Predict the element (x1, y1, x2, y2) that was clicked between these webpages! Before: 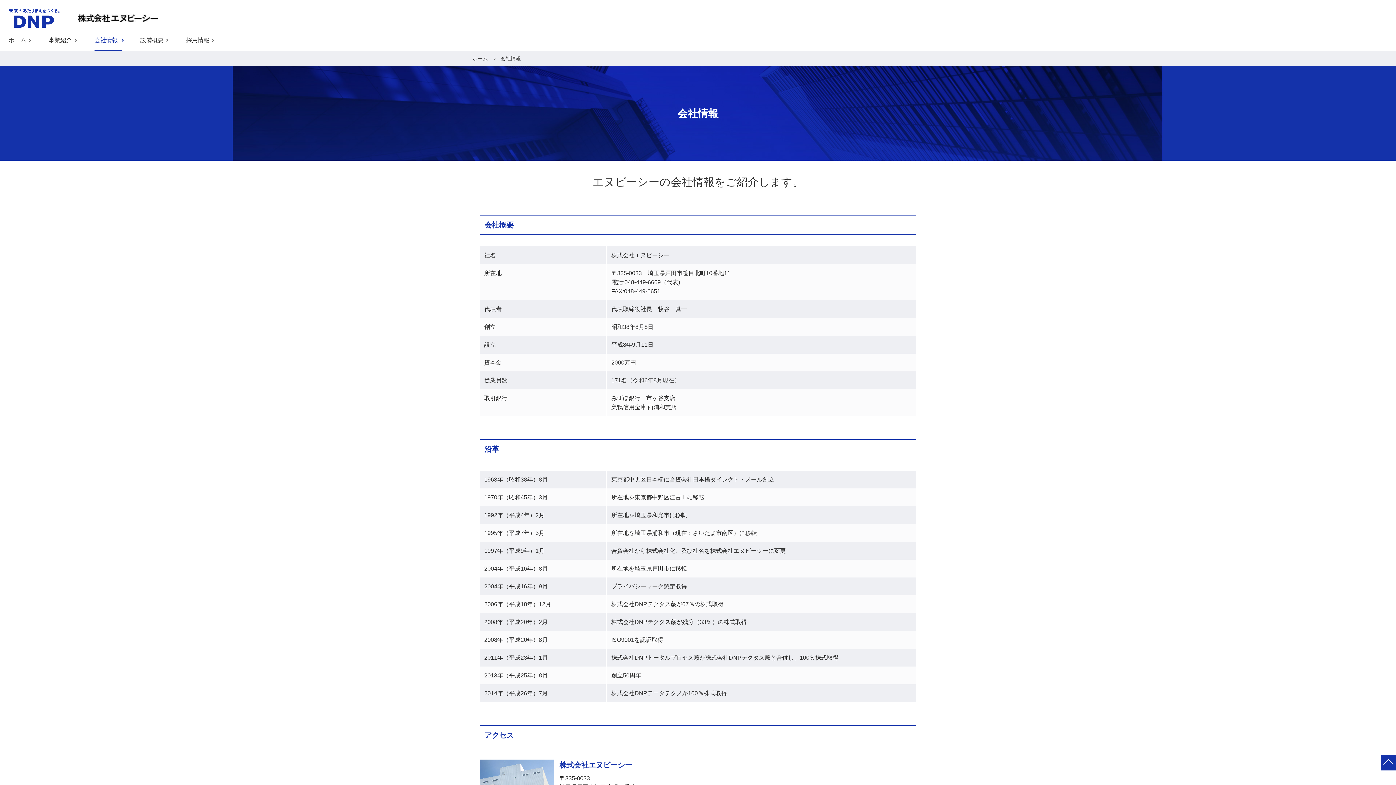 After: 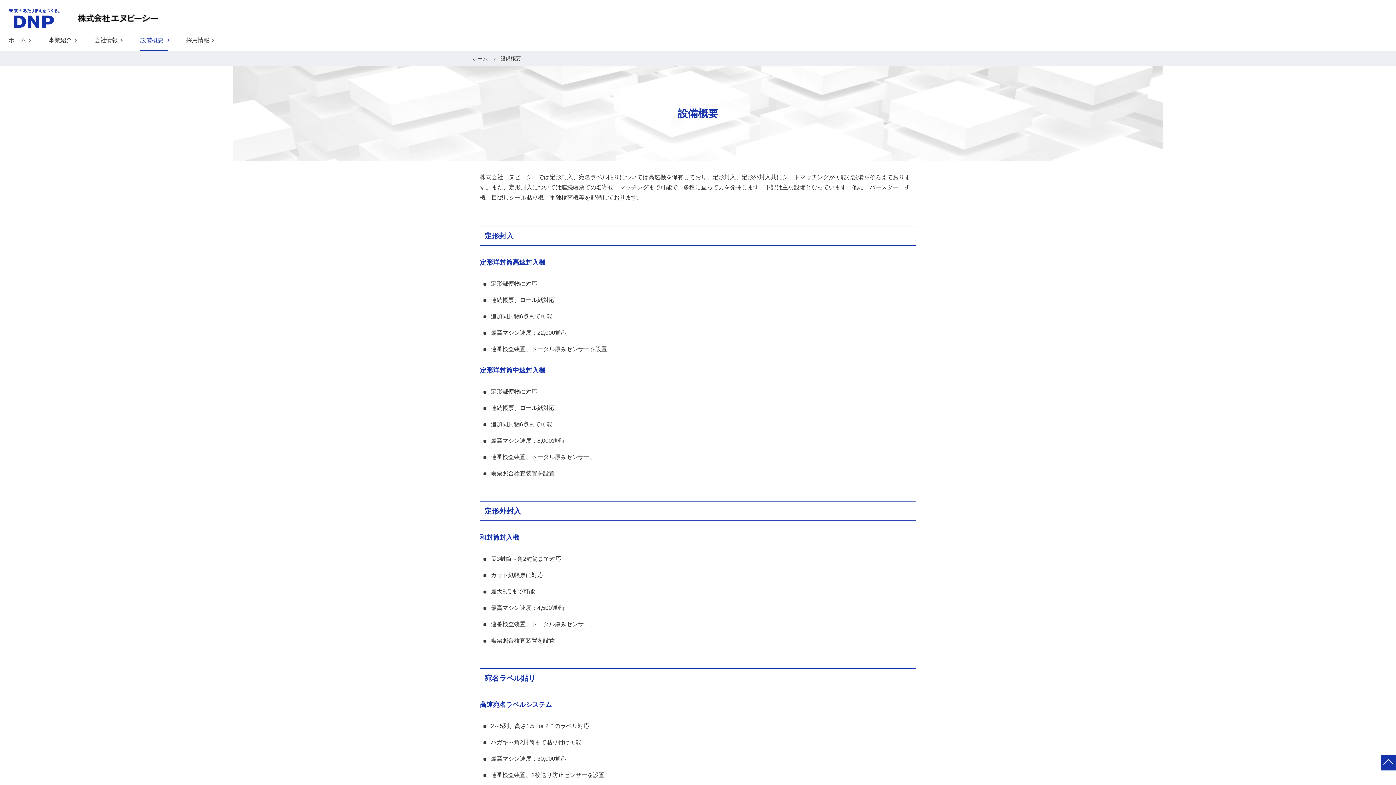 Action: bbox: (140, 29, 168, 50) label: 設備概要